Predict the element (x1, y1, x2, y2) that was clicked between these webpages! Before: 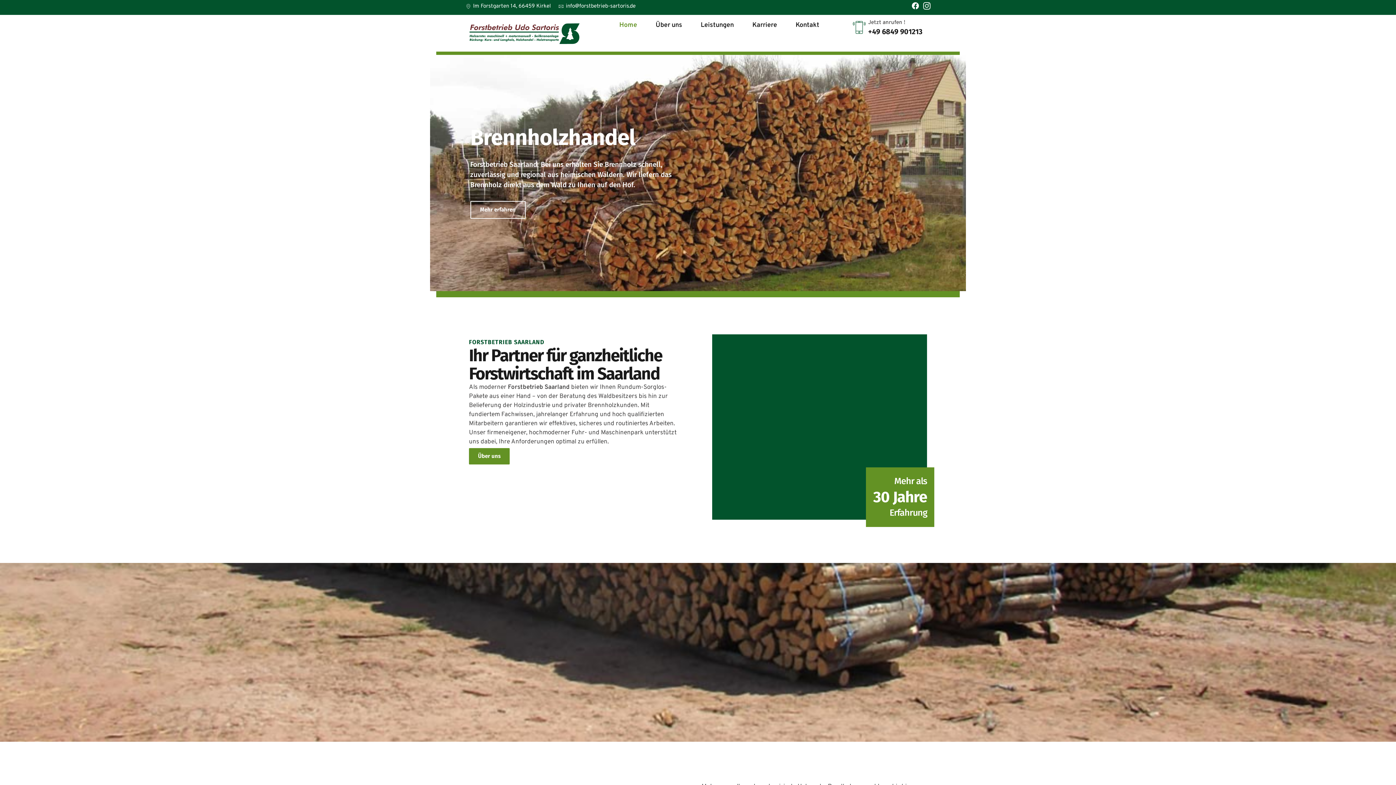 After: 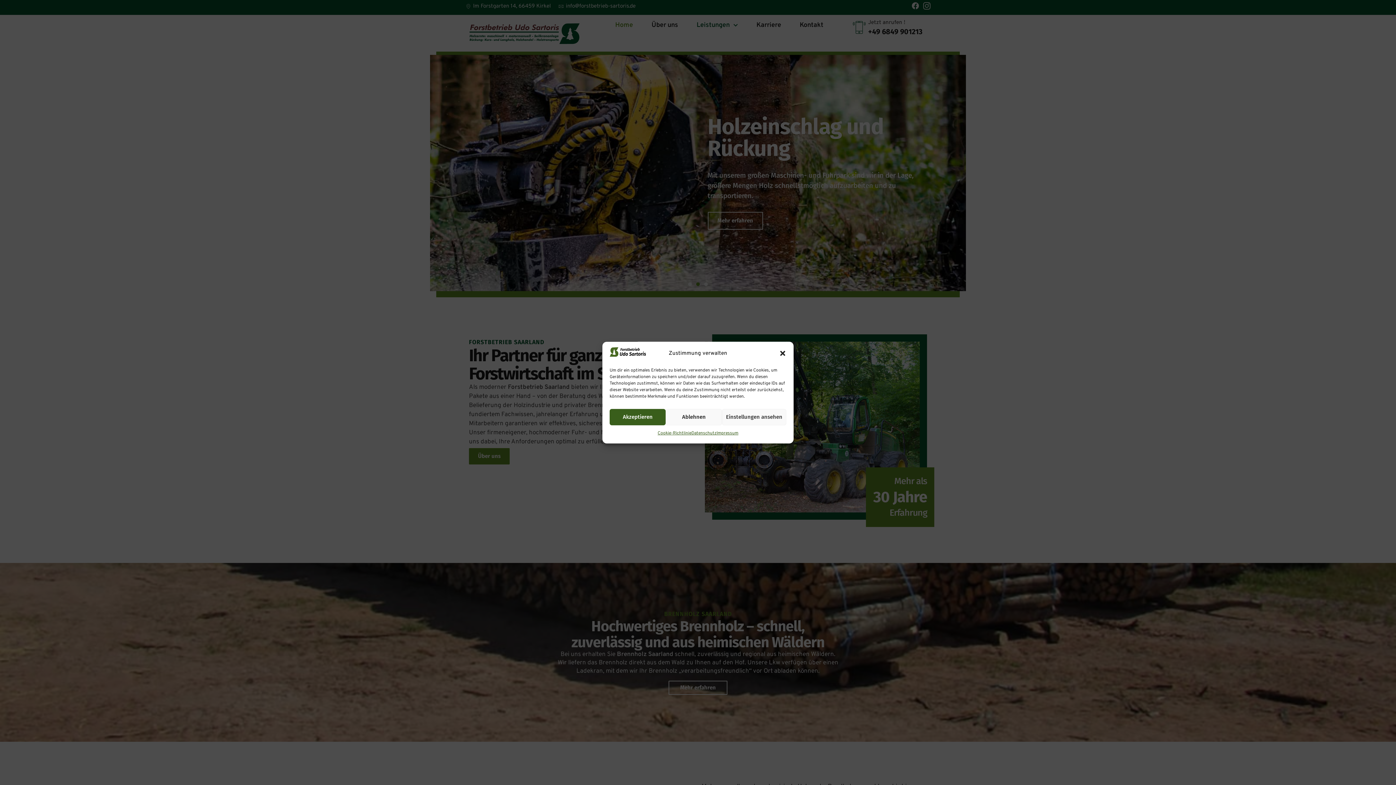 Action: label: Leistungen bbox: (700, 14, 734, 35)